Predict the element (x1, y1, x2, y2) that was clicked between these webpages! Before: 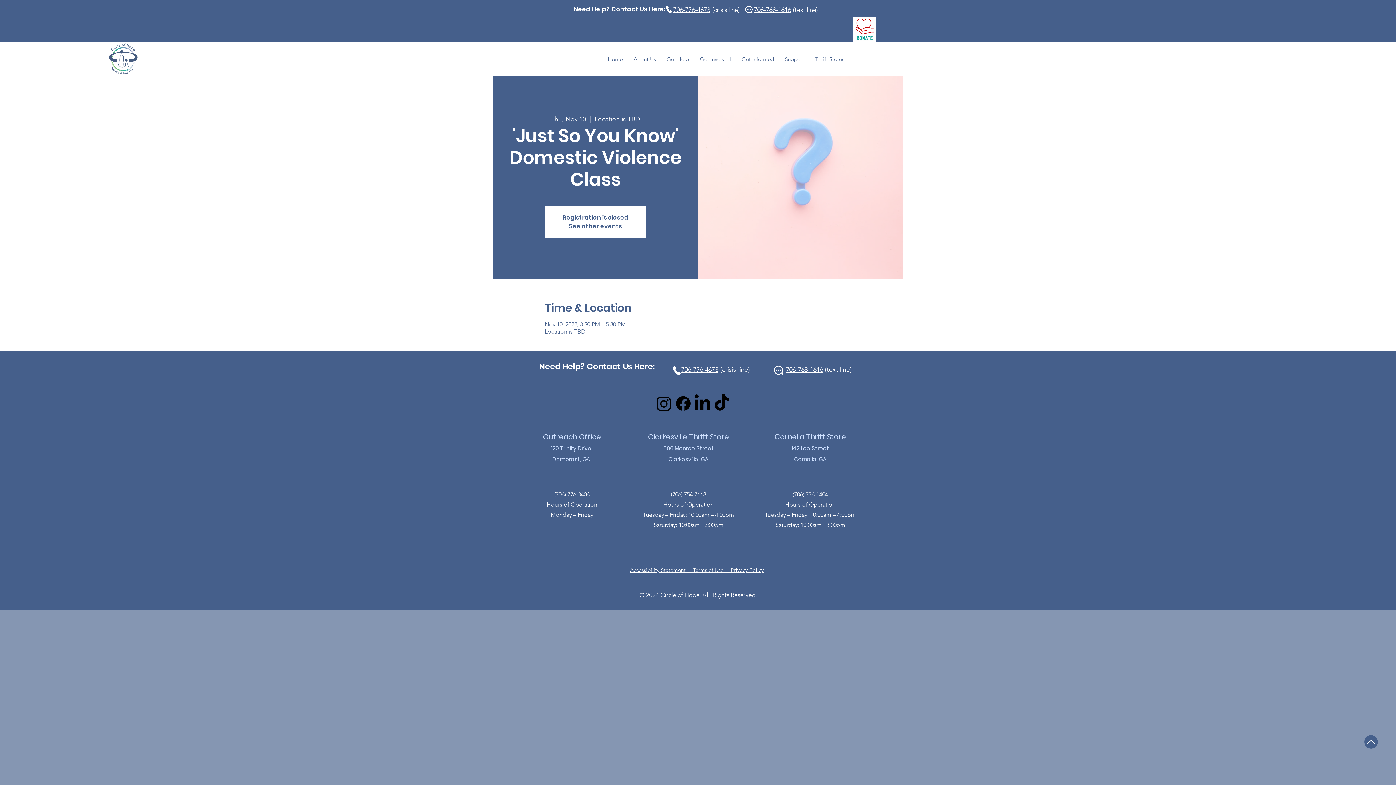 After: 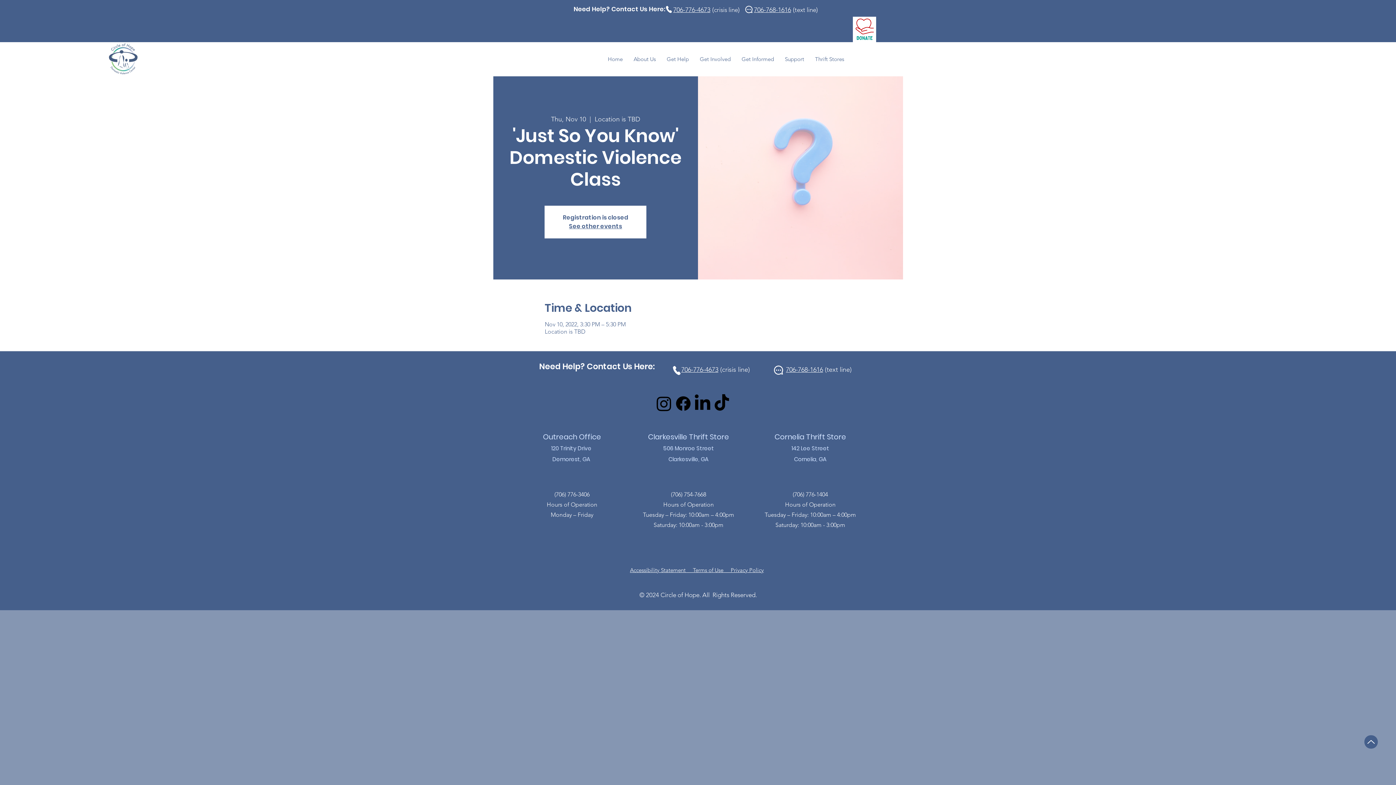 Action: label: TikTok   bbox: (712, 394, 731, 413)